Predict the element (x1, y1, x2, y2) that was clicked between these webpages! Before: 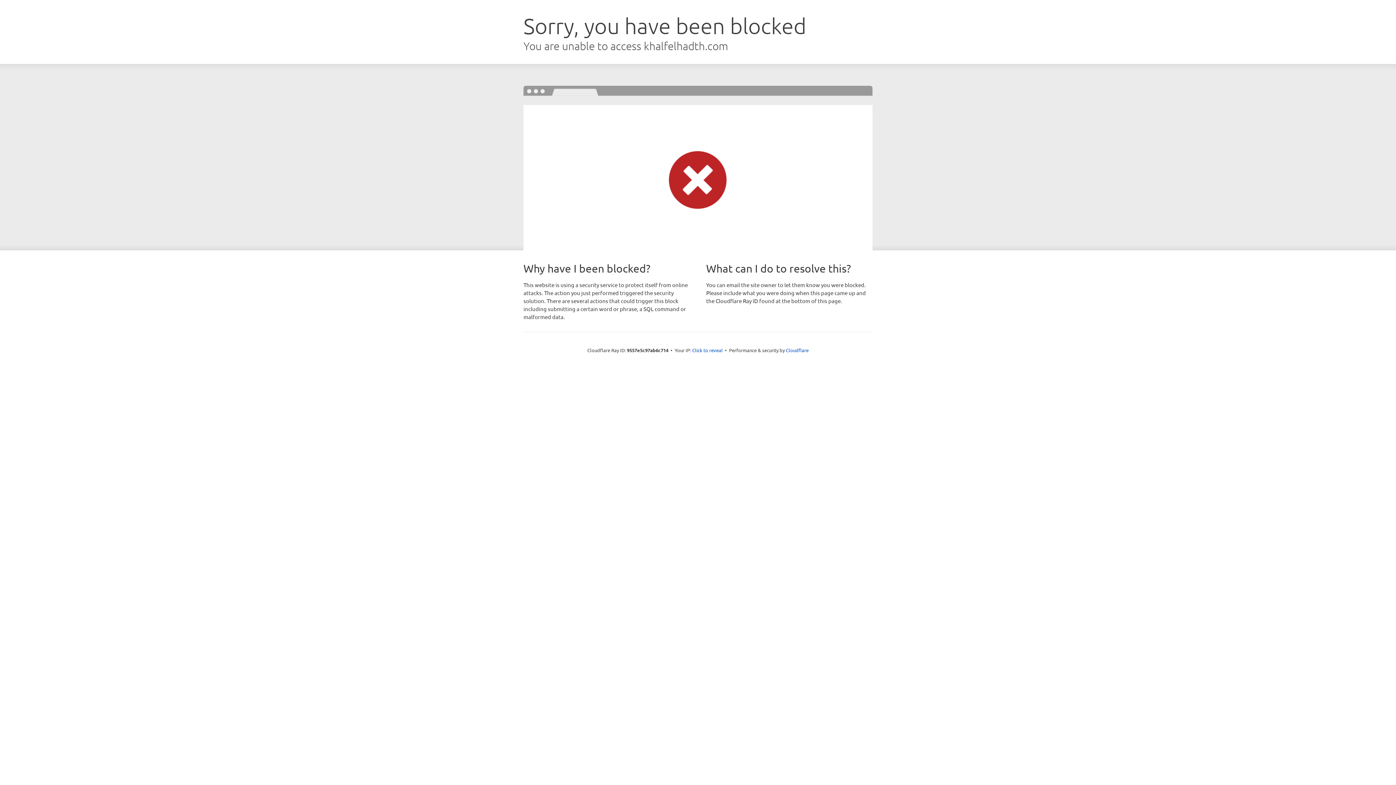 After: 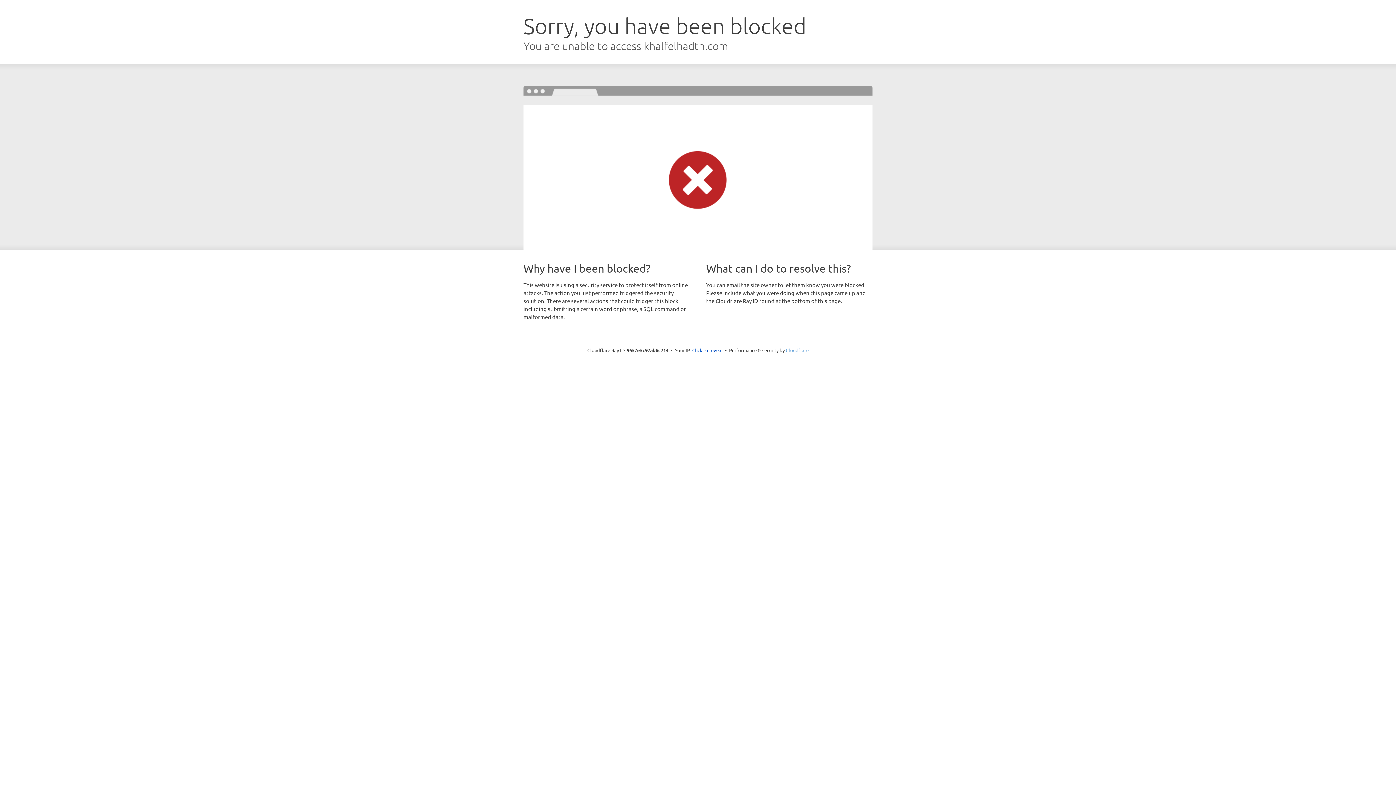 Action: bbox: (786, 347, 808, 353) label: Cloudflare